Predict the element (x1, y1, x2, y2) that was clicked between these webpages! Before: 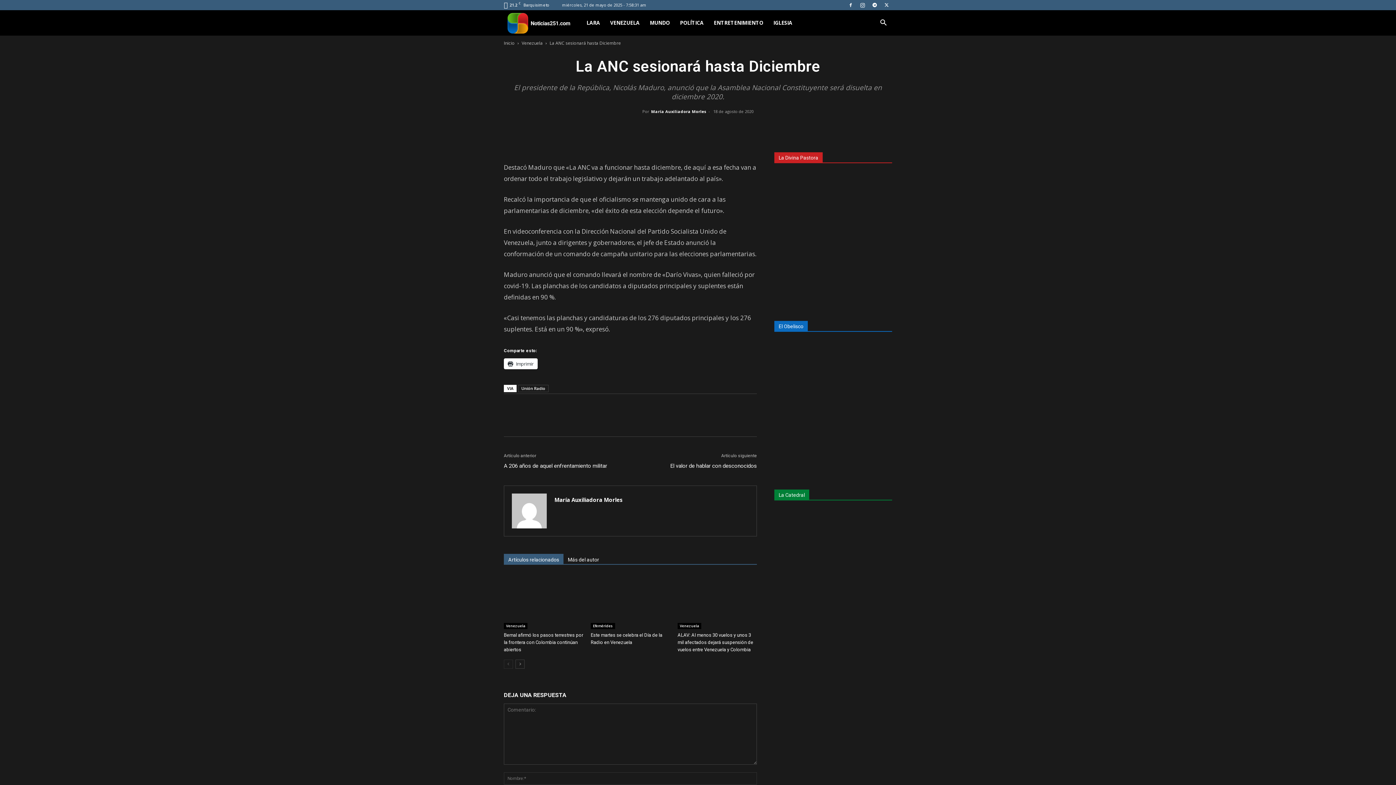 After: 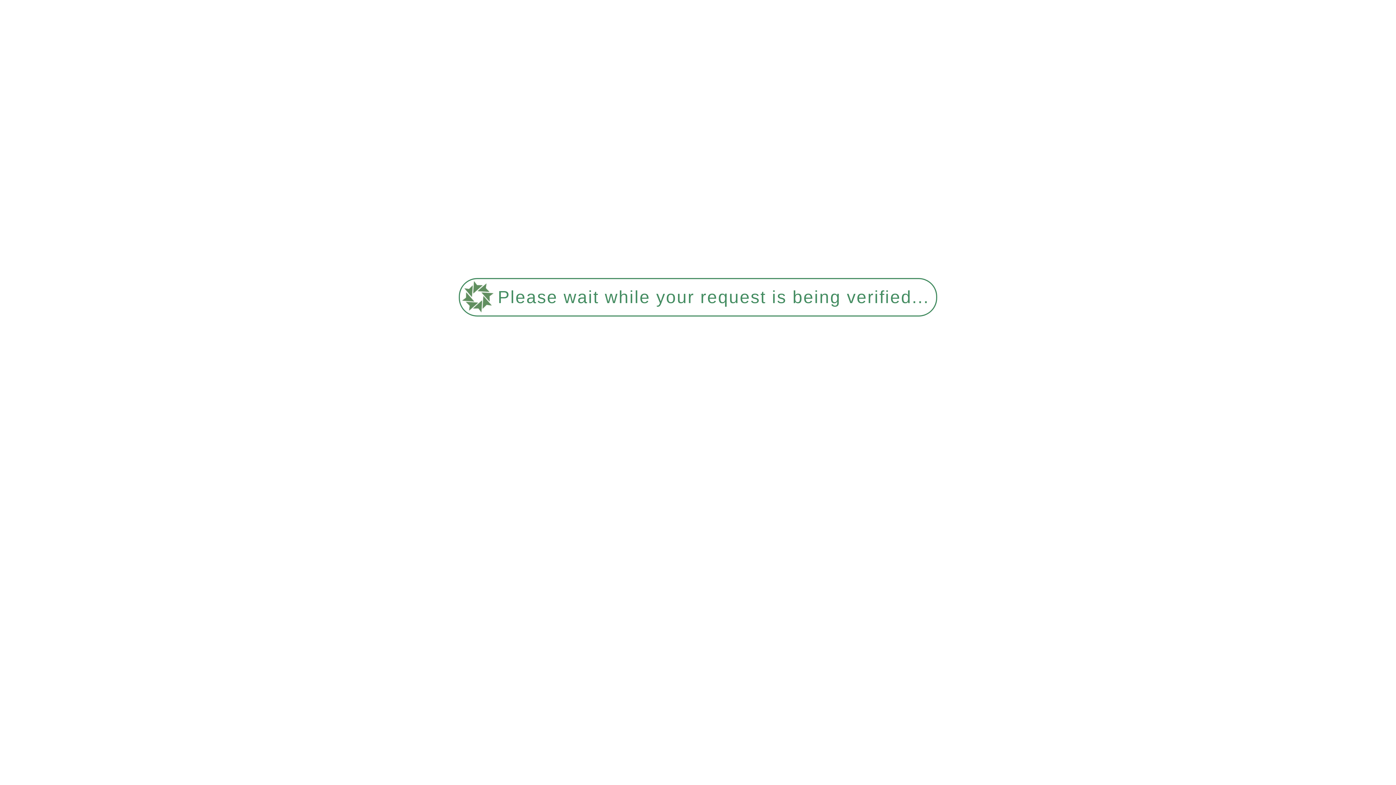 Action: label: Inicio bbox: (504, 40, 514, 46)